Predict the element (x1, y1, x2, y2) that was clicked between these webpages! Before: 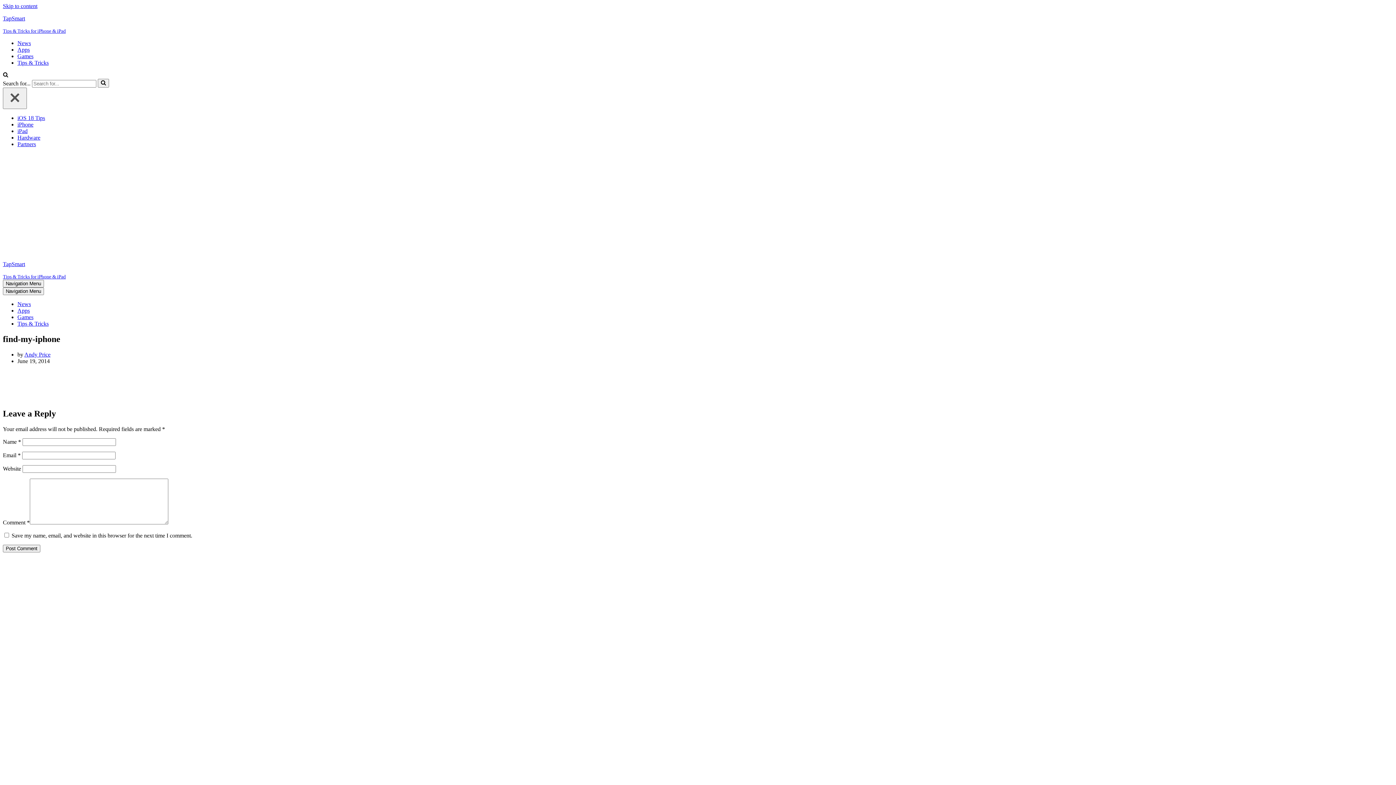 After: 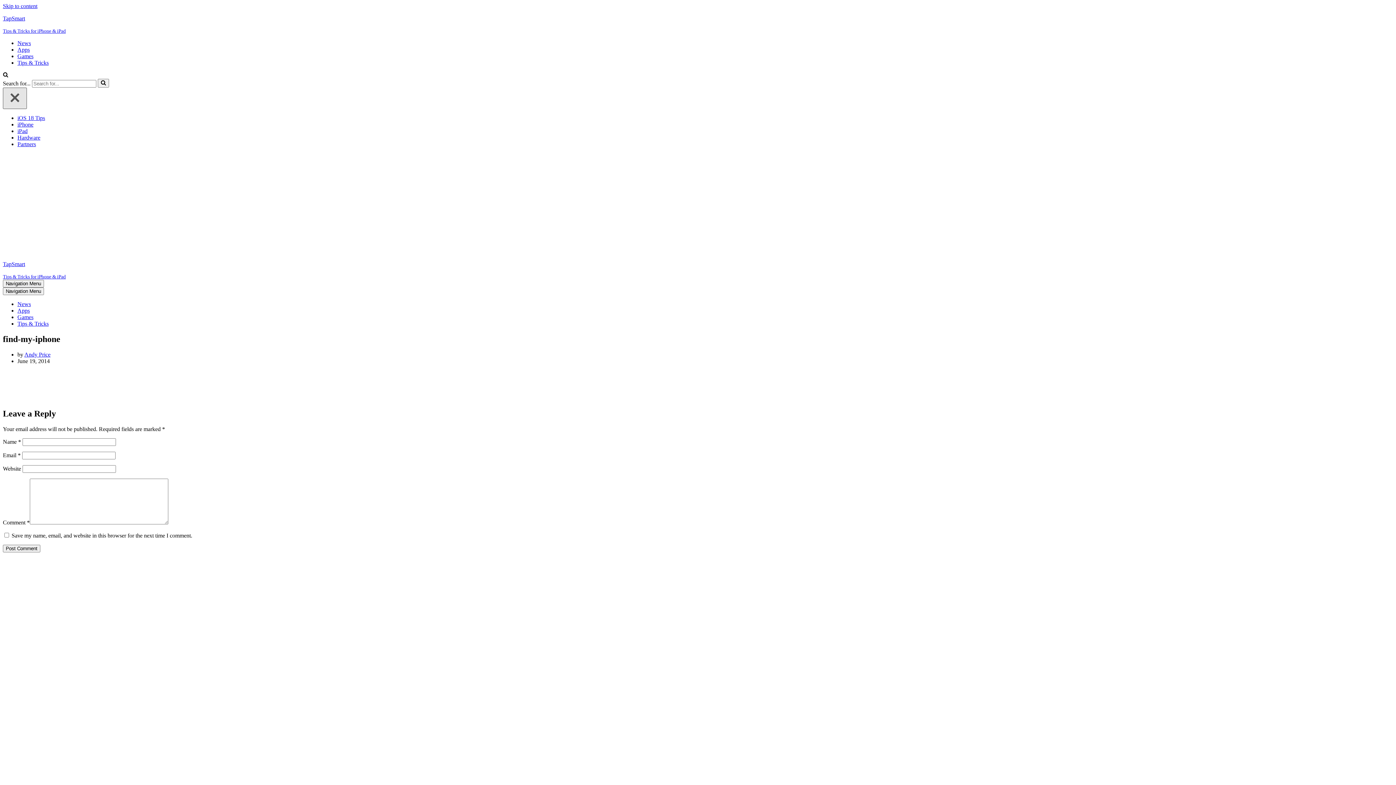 Action: label: Close bbox: (2, 87, 26, 109)